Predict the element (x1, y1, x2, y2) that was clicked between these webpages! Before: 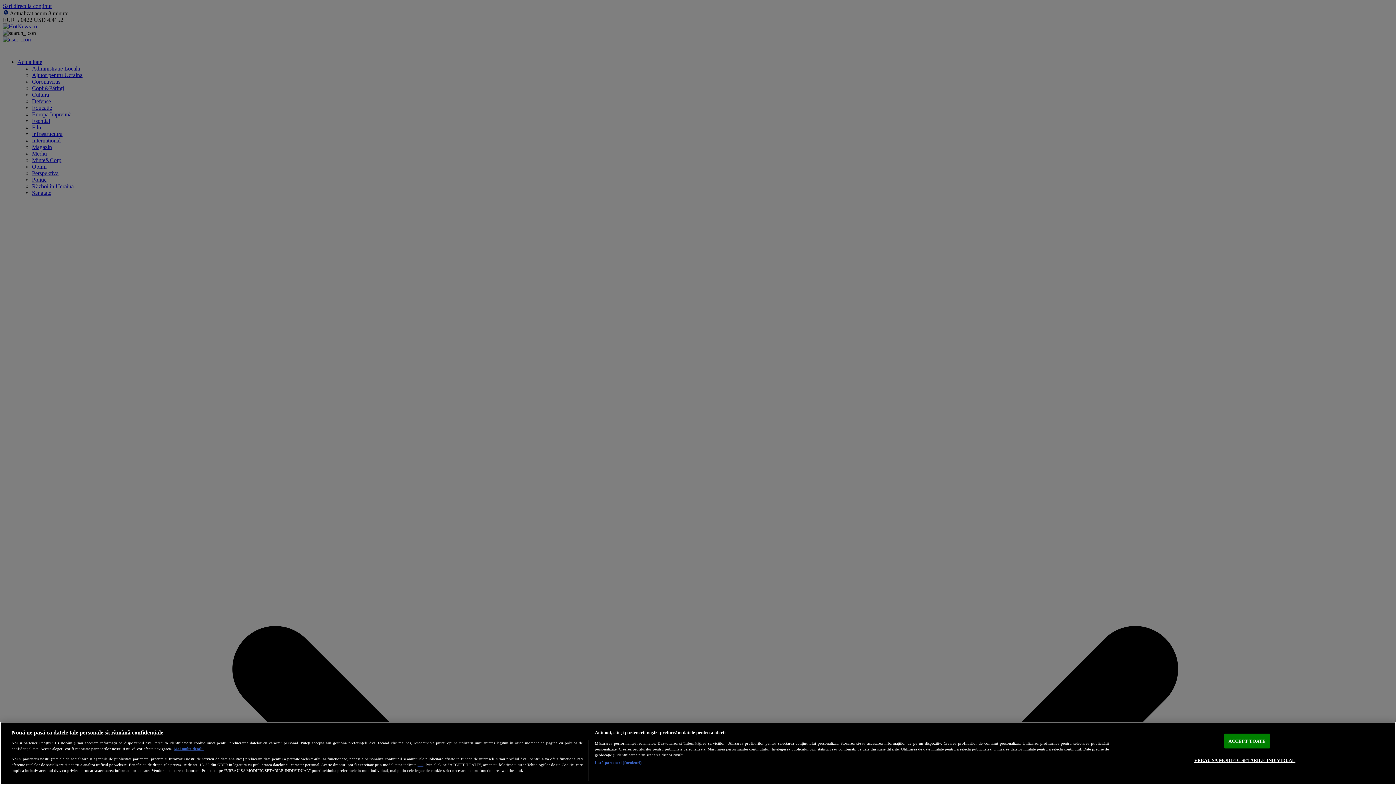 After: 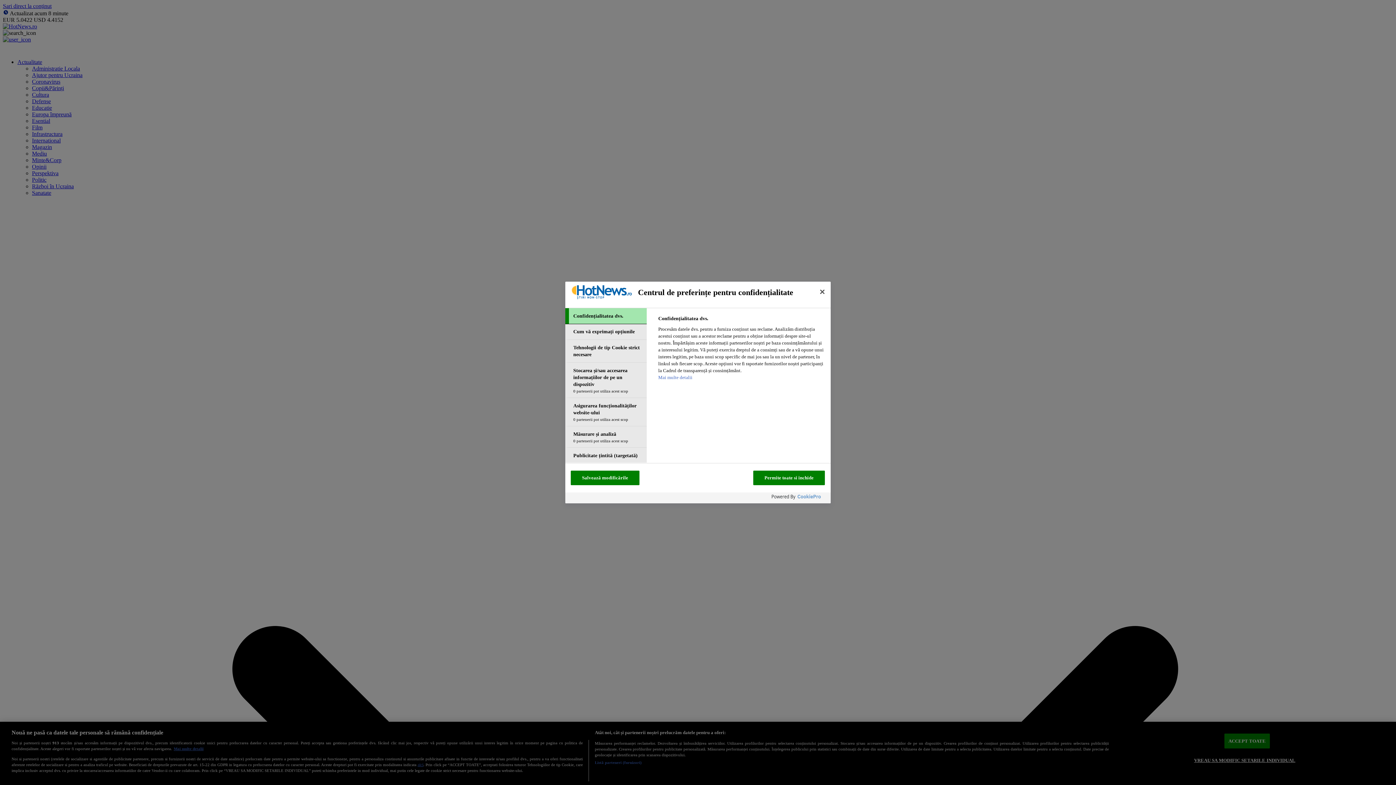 Action: label: VREAU SA MODIFIC SETARILE INDIVIDUAL bbox: (1194, 753, 1295, 767)